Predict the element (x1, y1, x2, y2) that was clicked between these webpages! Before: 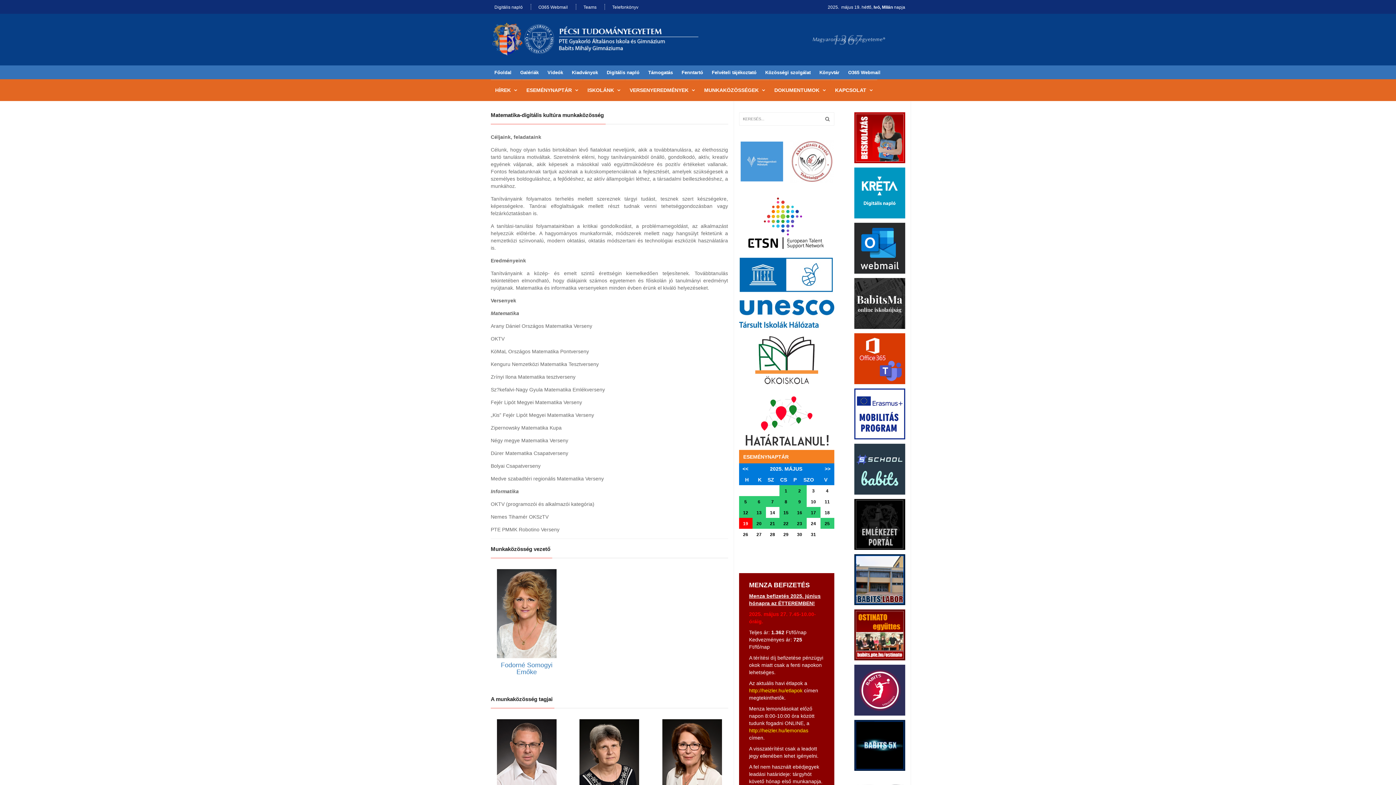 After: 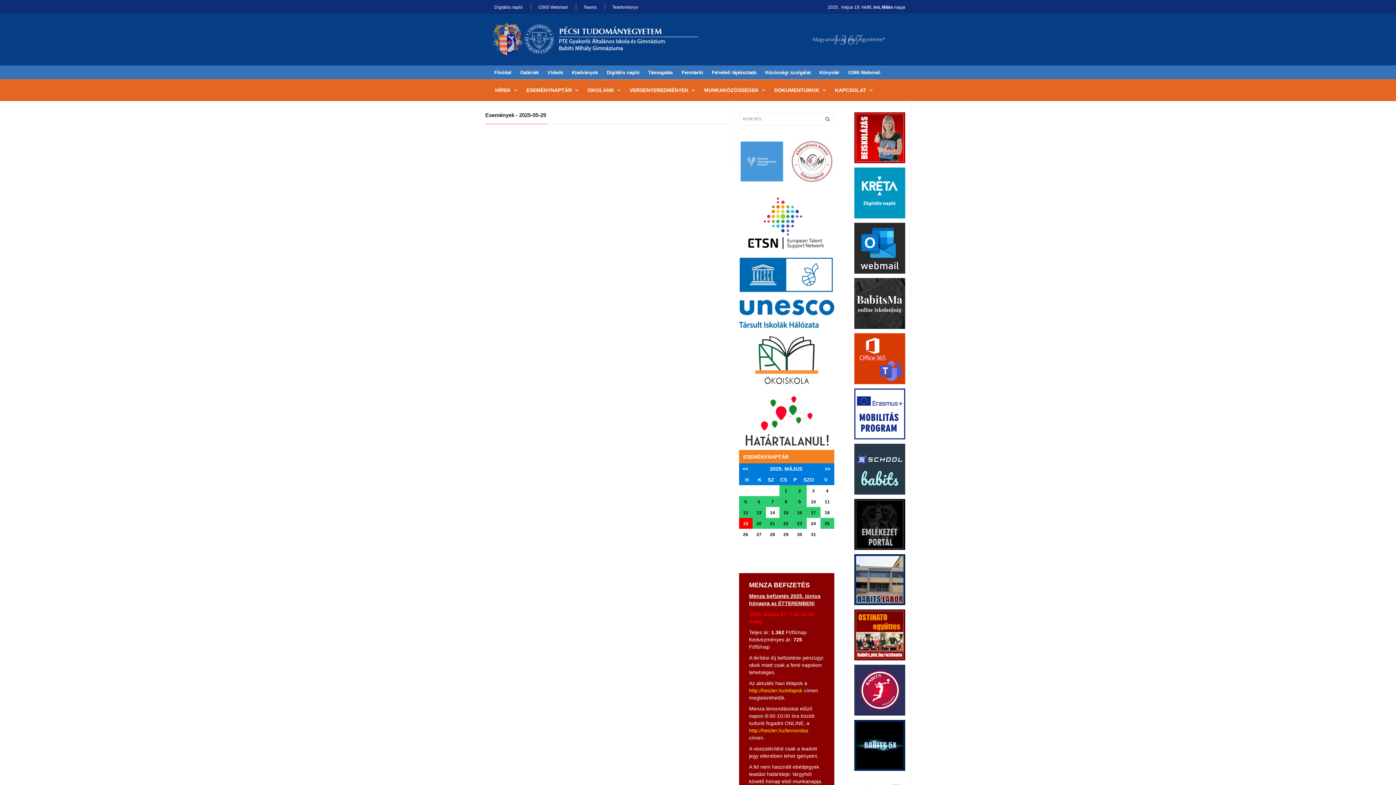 Action: bbox: (783, 532, 788, 537) label: 29